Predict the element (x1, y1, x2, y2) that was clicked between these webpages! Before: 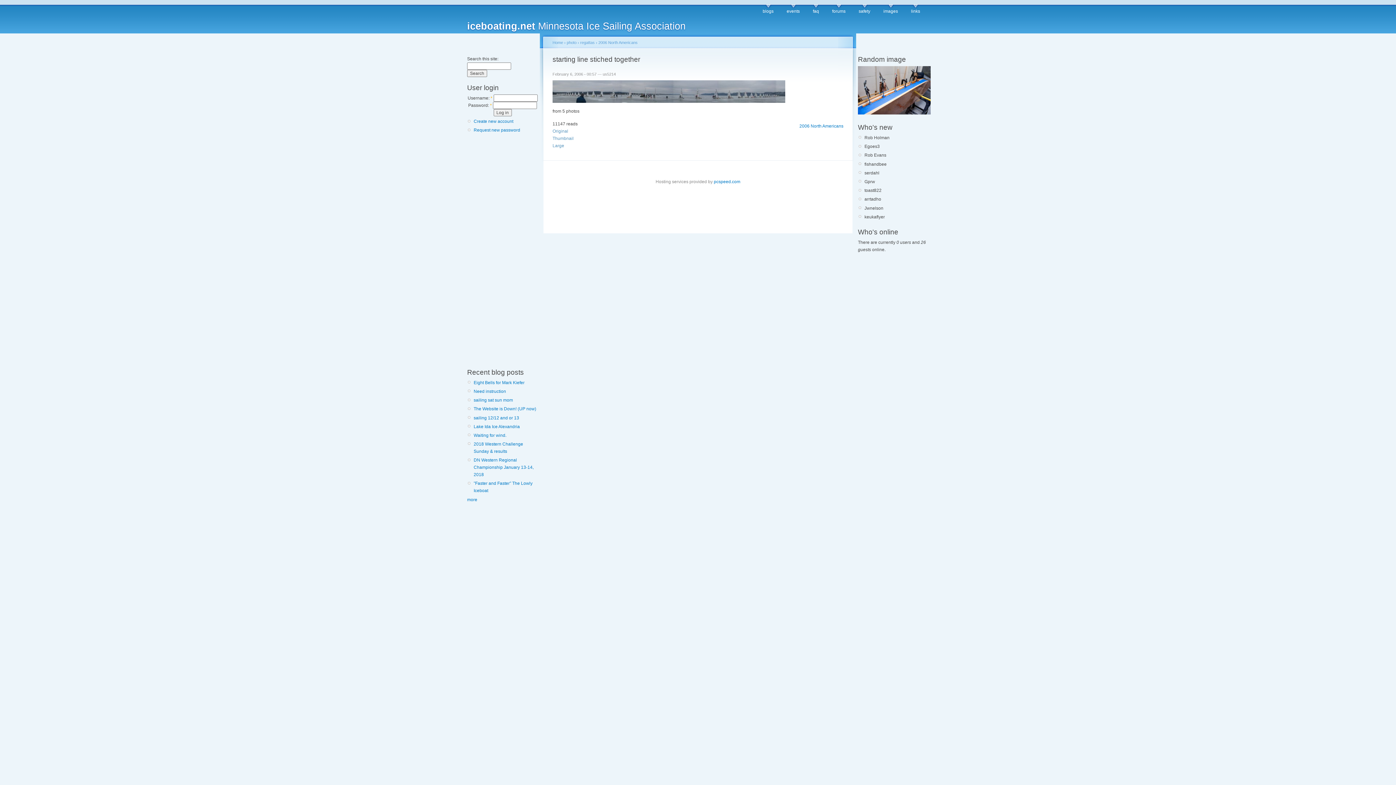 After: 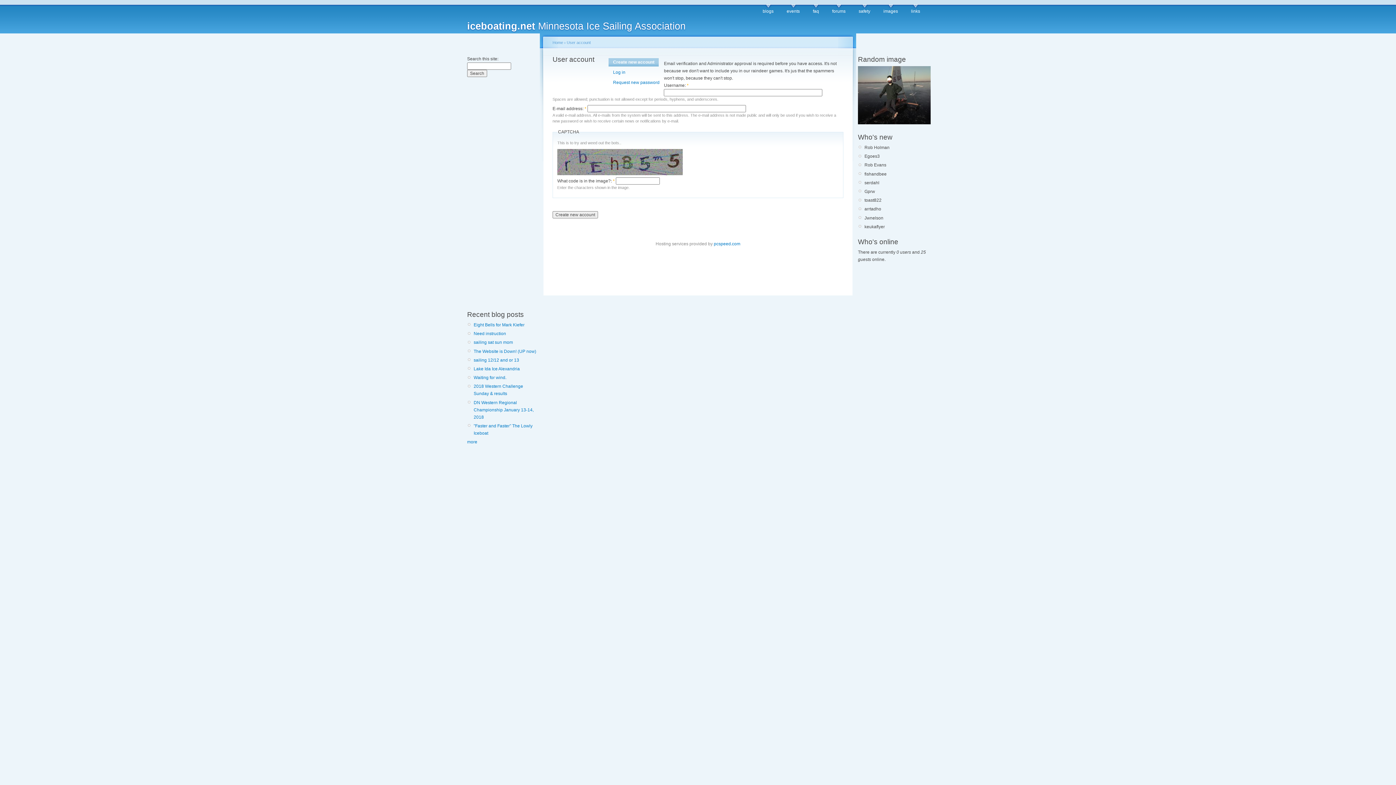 Action: label: Create new account bbox: (473, 118, 513, 124)